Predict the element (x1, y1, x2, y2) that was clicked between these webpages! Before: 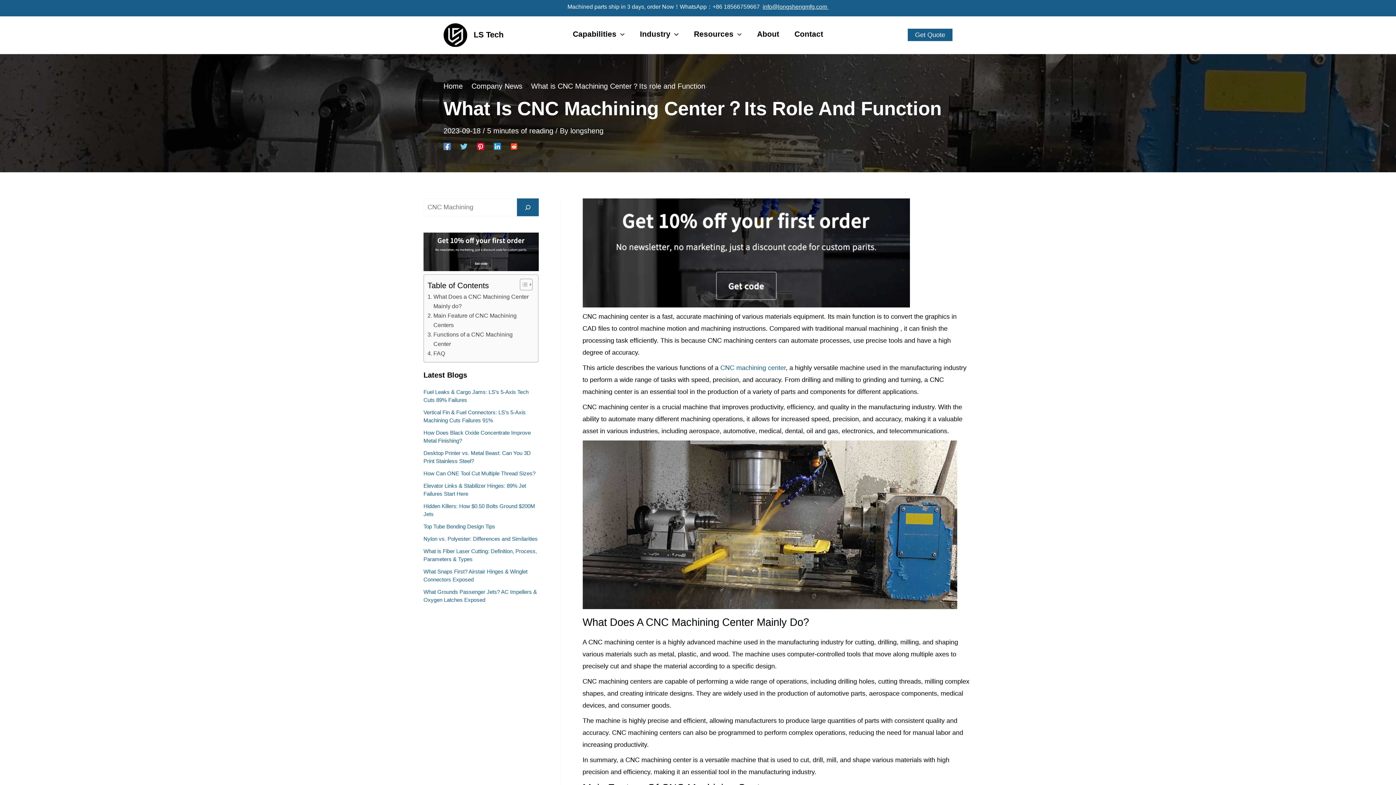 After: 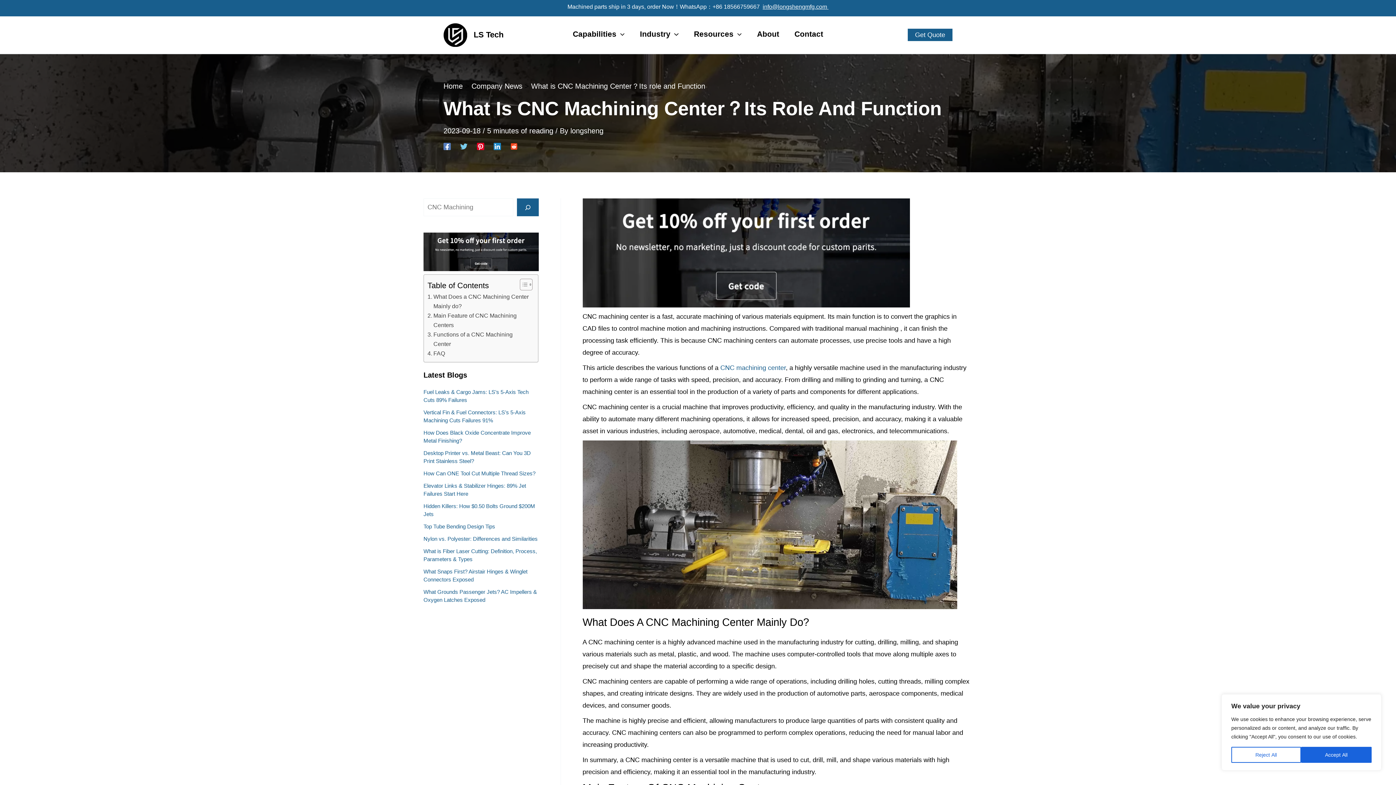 Action: bbox: (477, 141, 484, 150) label: pinterest